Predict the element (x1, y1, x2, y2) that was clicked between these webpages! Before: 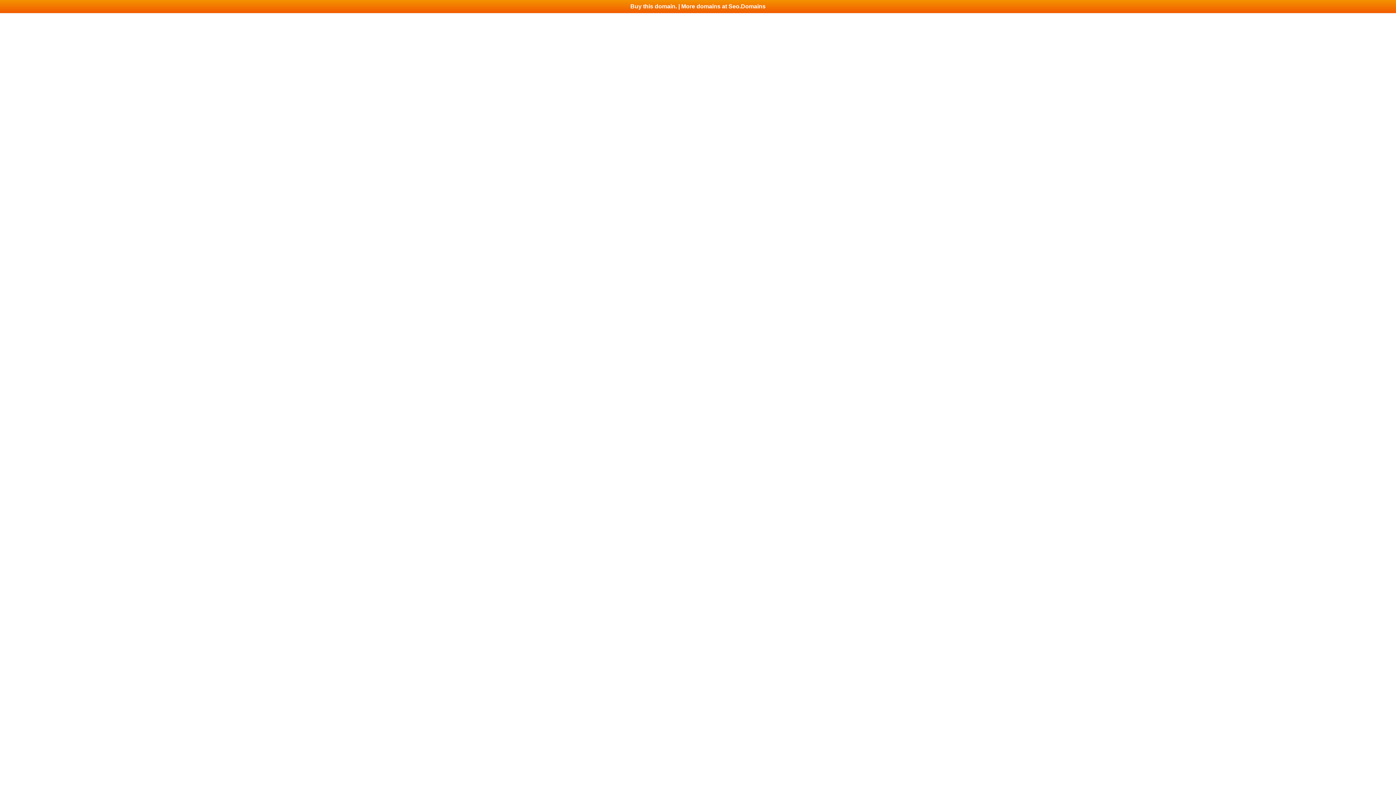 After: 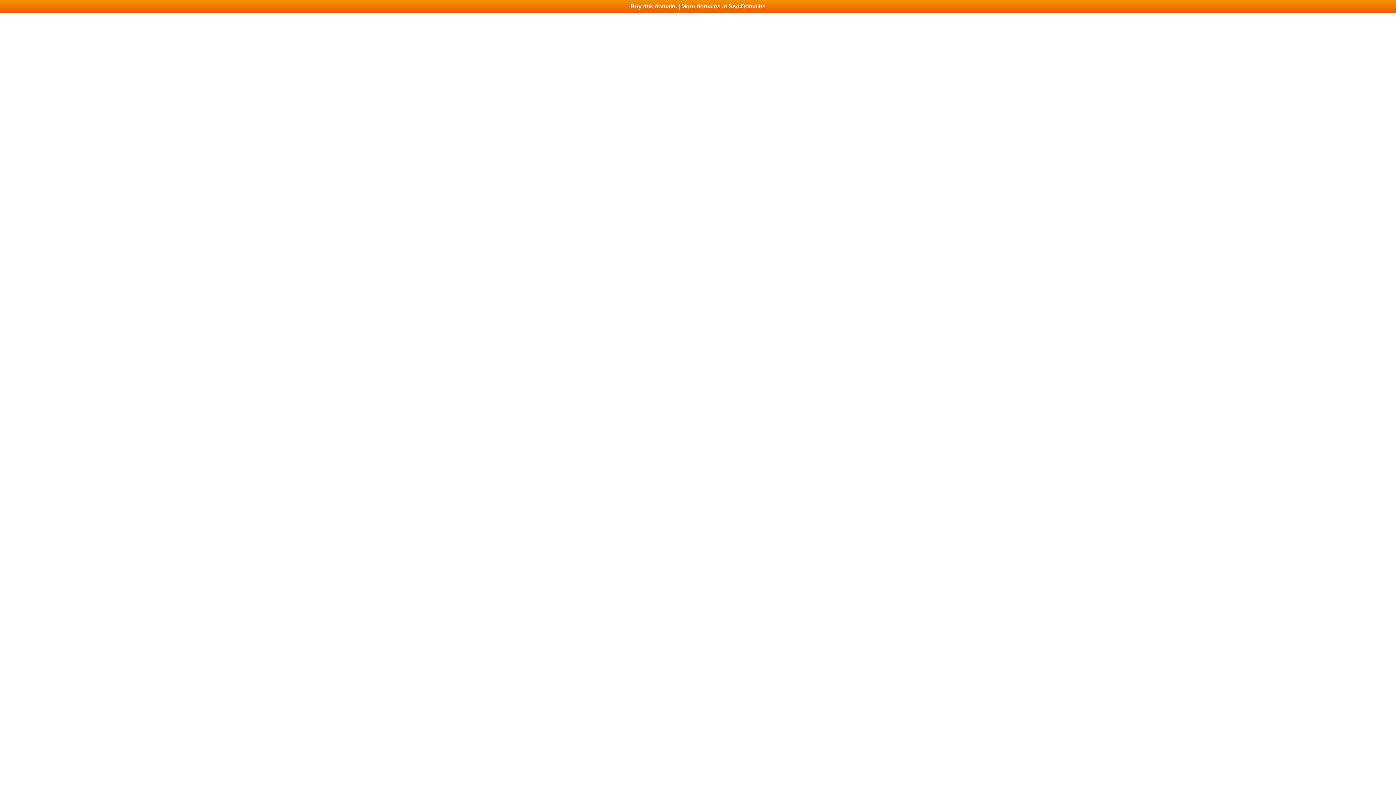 Action: label: Buy this domain. | More domains at Seo.Domains bbox: (0, 0, 1396, 13)